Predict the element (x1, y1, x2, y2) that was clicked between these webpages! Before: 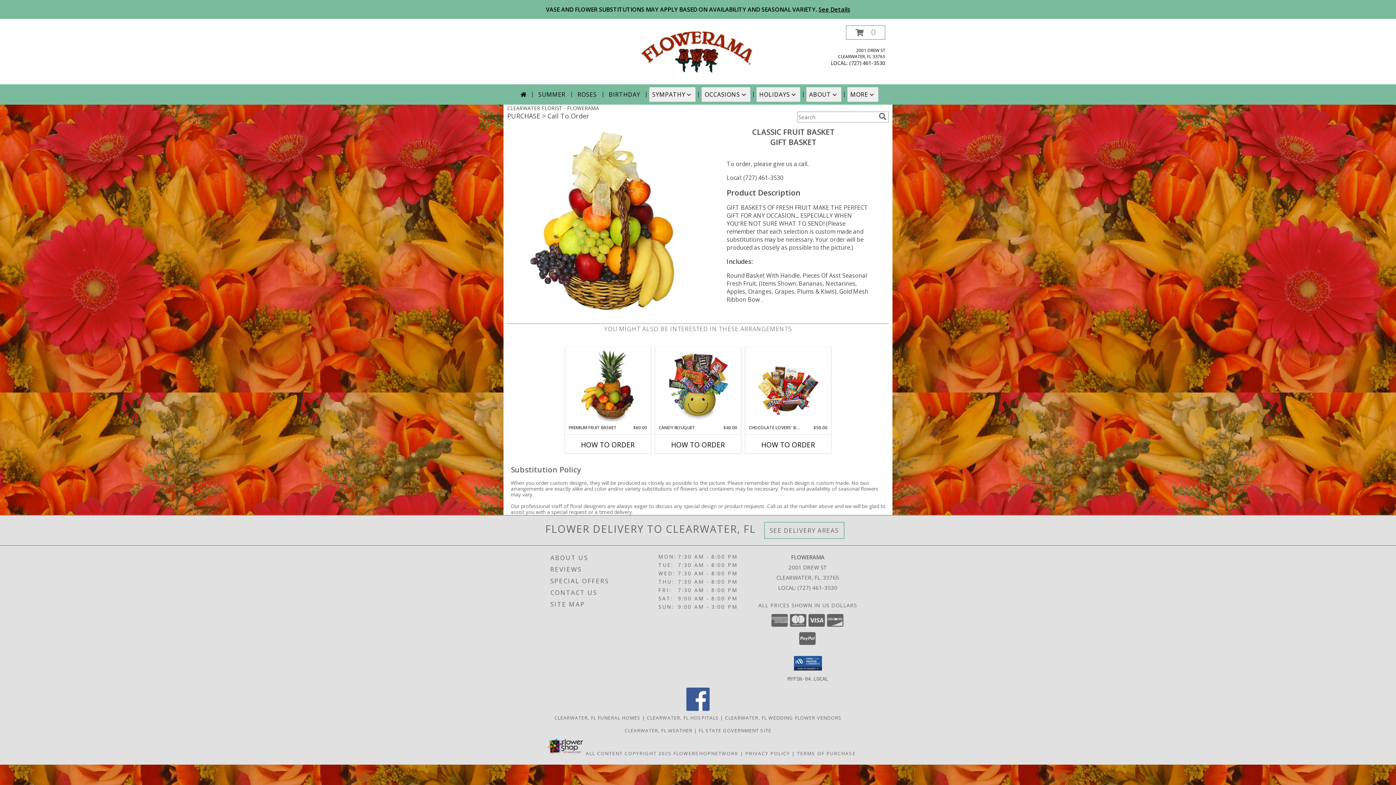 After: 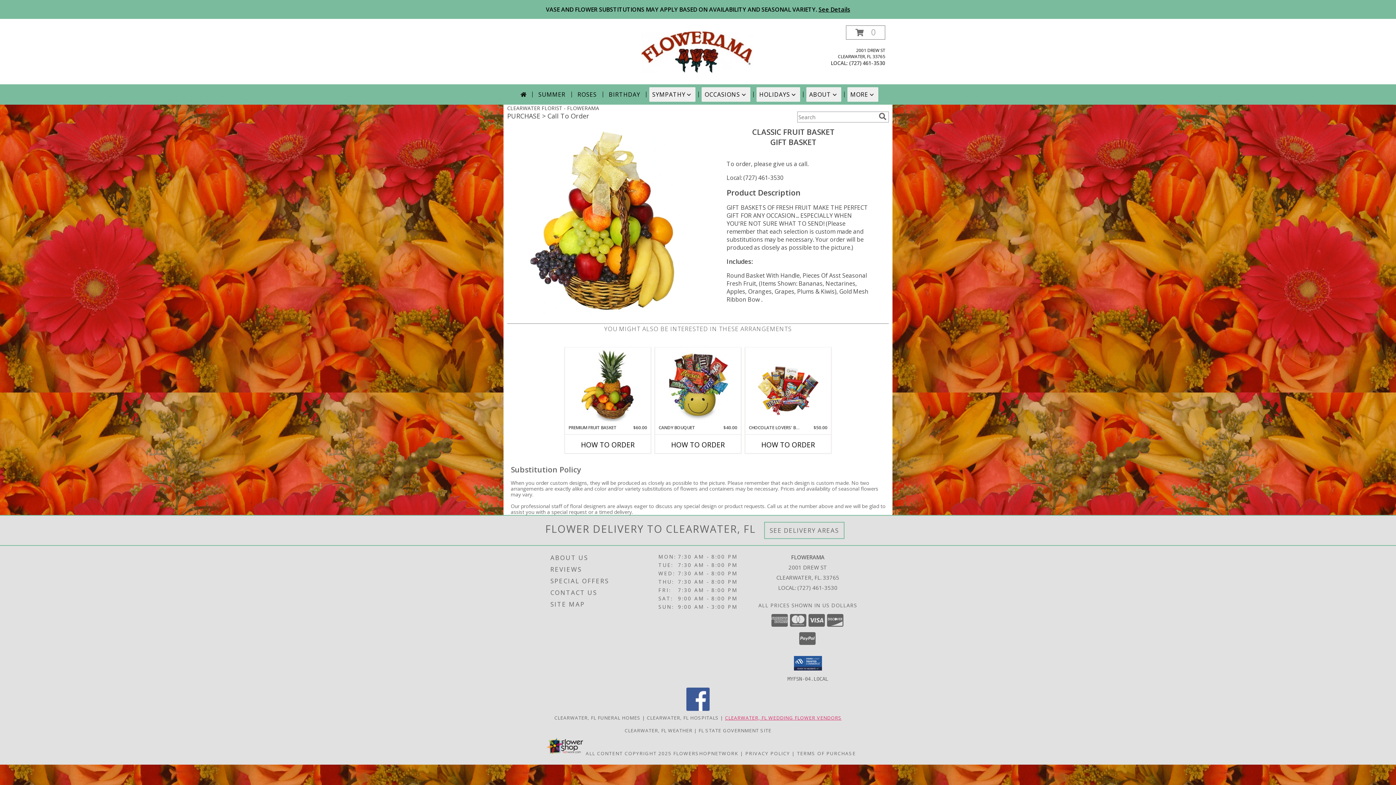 Action: bbox: (725, 714, 841, 721) label: Clearwater, FL Wedding Flower Vendors (opens in new window)